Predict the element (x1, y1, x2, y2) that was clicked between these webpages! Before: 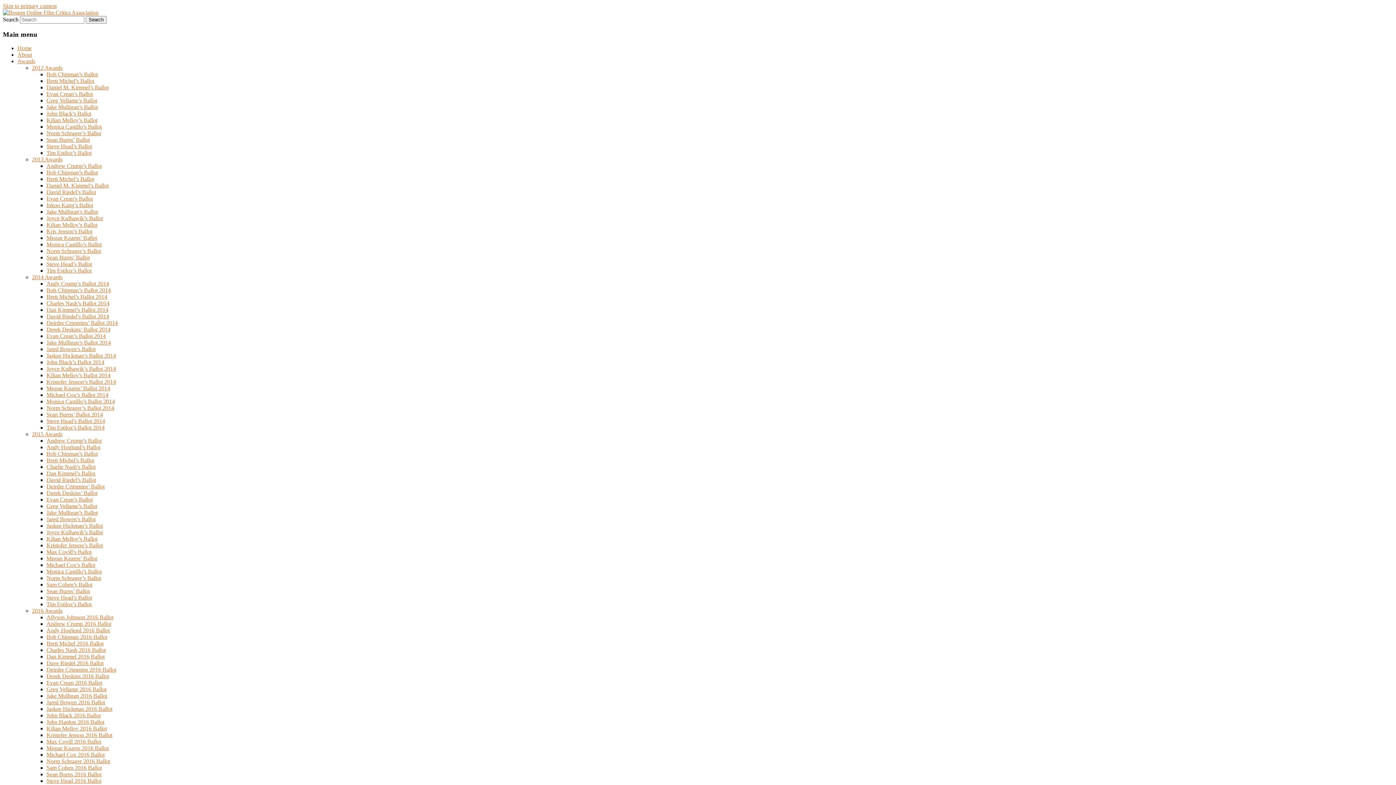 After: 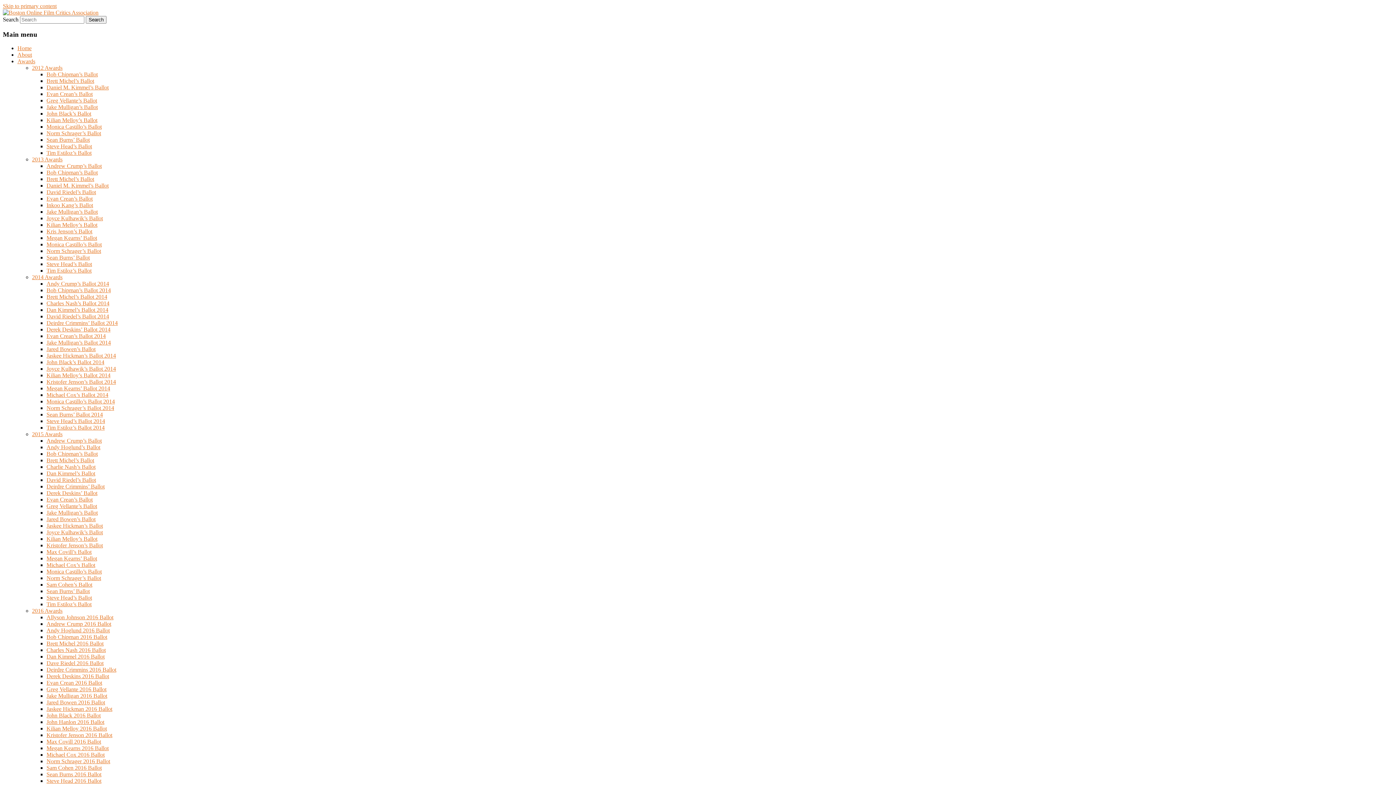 Action: bbox: (46, 77, 94, 84) label: Brett Michel’s Ballot